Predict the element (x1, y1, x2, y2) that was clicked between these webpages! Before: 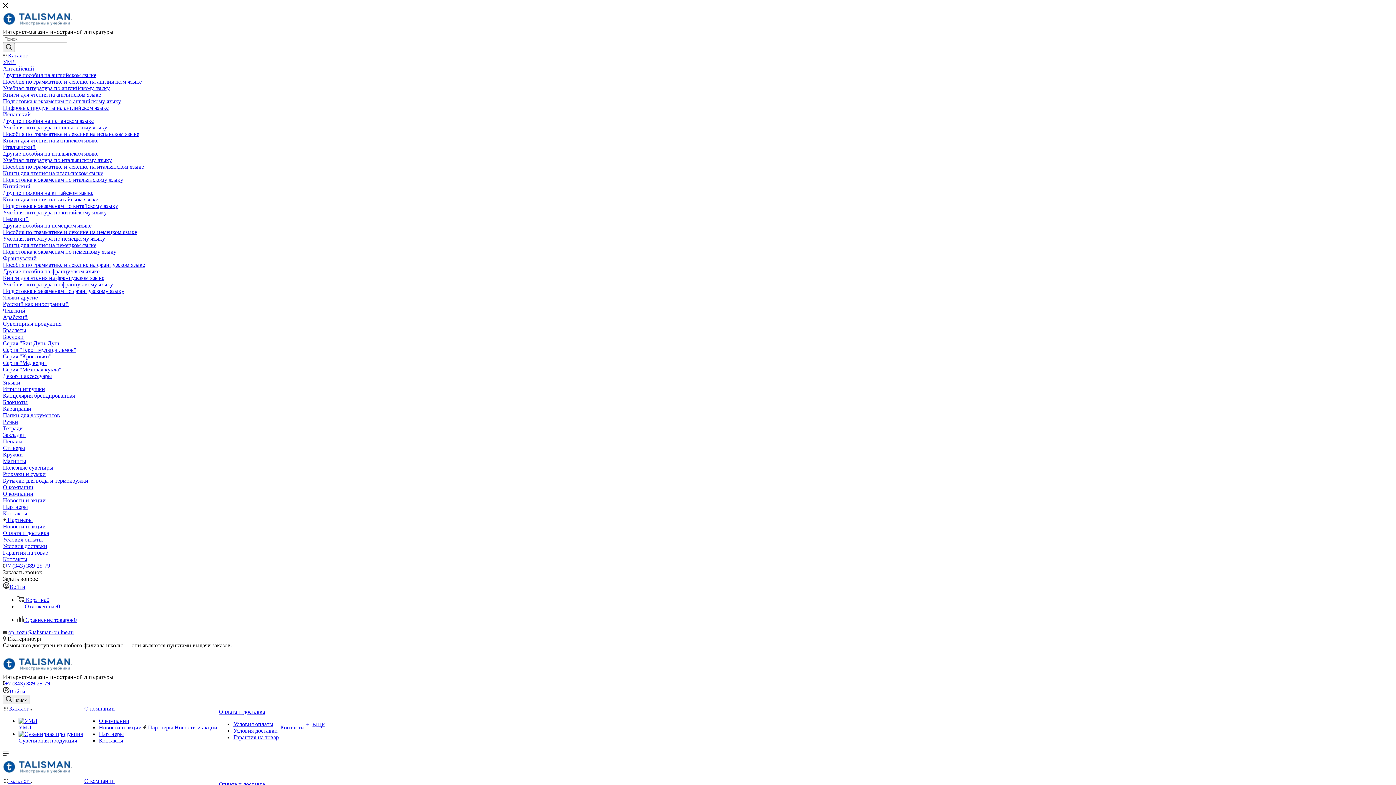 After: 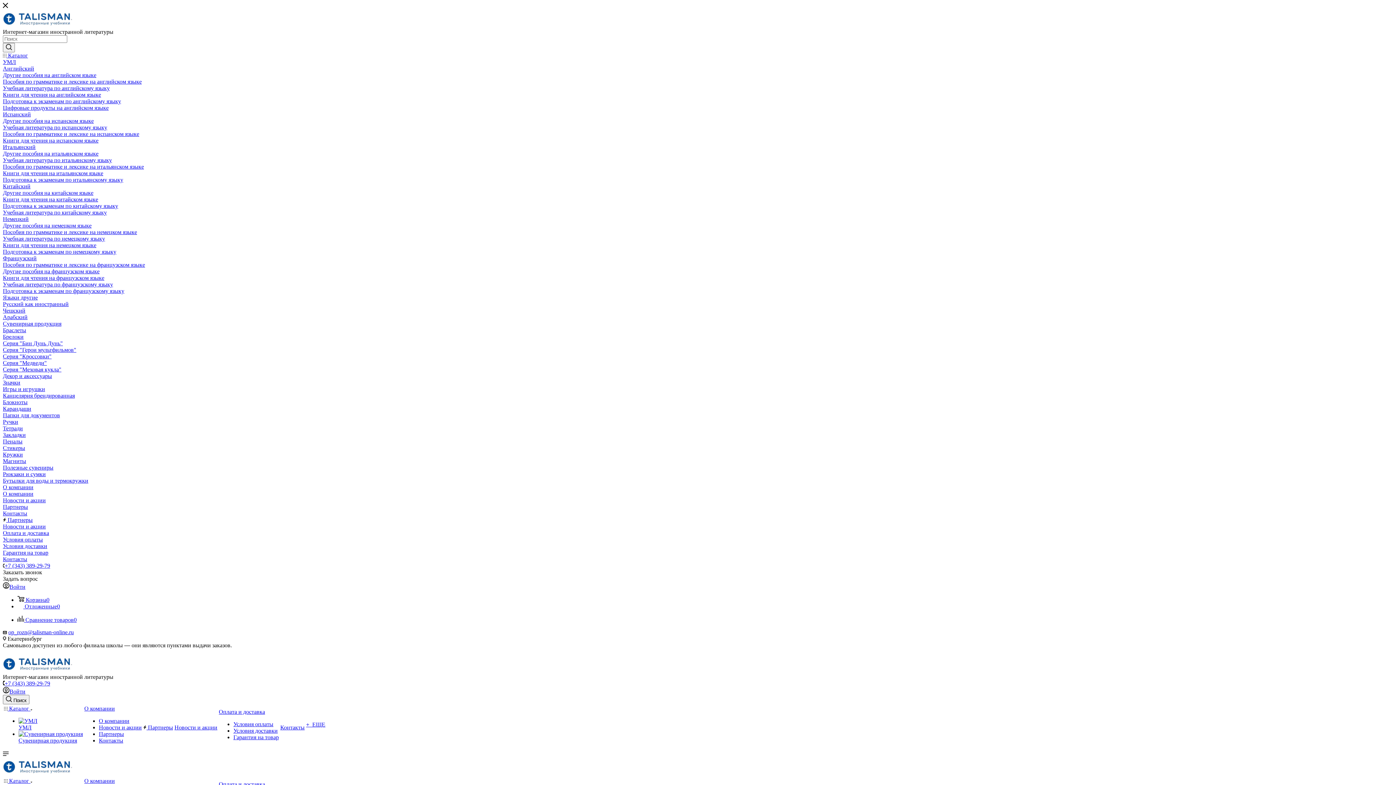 Action: label: Блокноты bbox: (2, 399, 27, 405)